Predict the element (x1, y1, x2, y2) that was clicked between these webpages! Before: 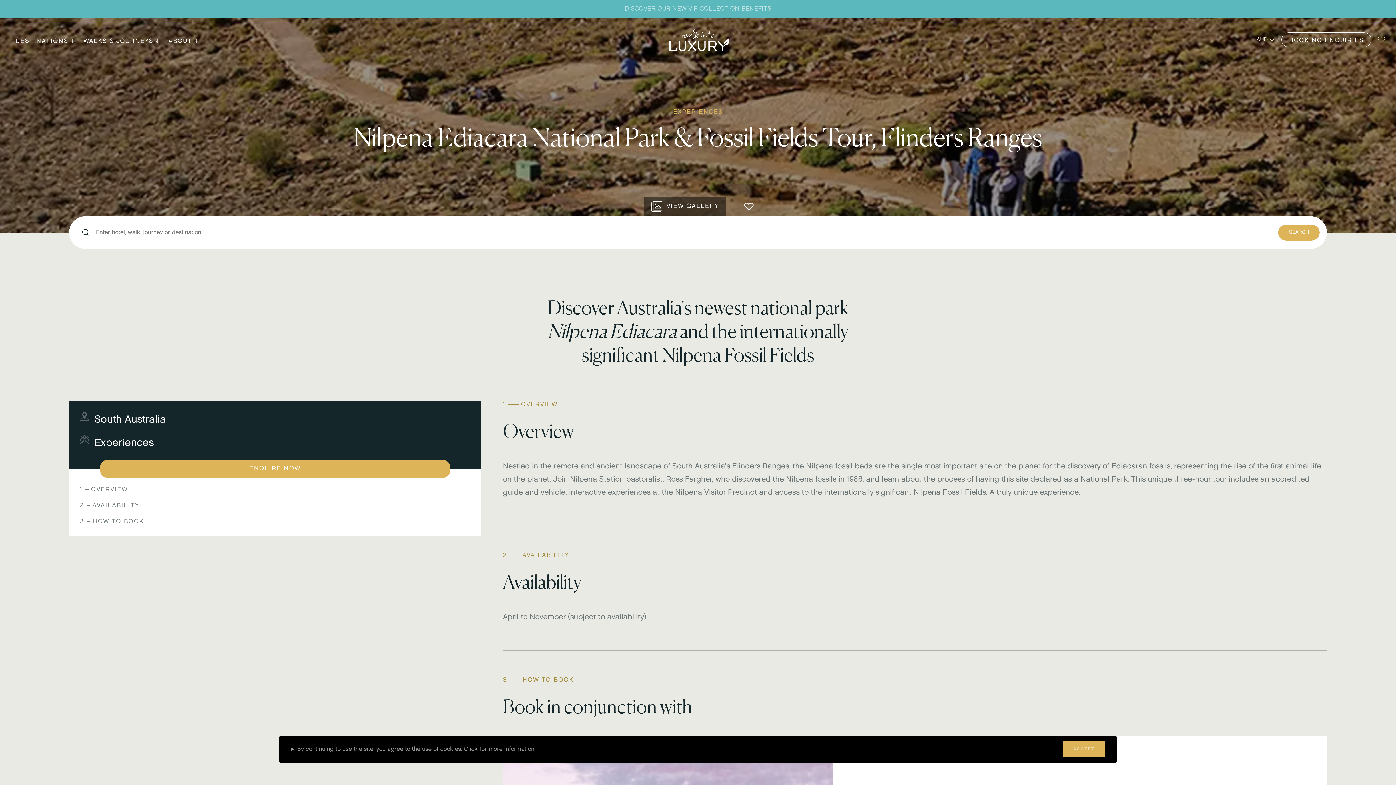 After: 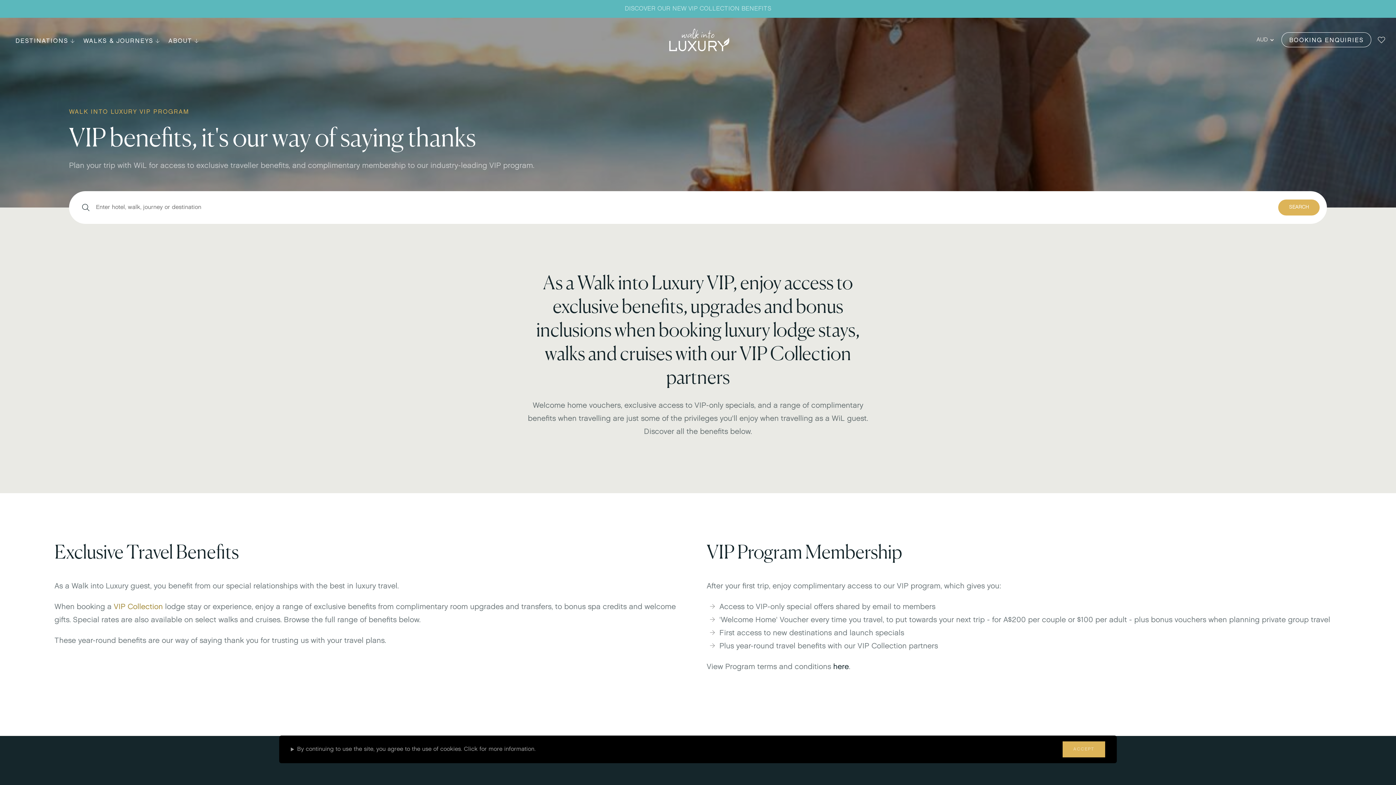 Action: bbox: (0, 0, 1396, 17) label: DISCOVER OUR NEW VIP COLLECTION BENEFITS